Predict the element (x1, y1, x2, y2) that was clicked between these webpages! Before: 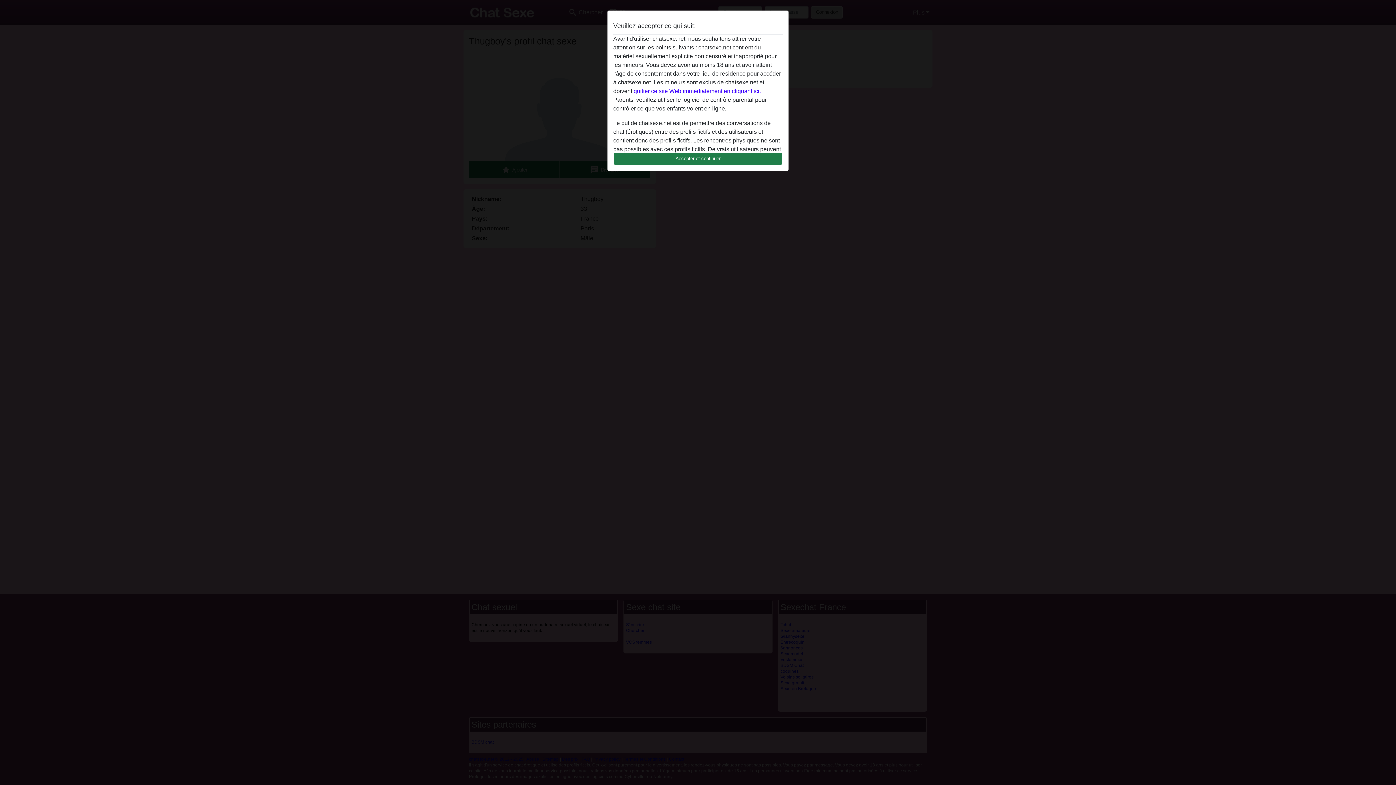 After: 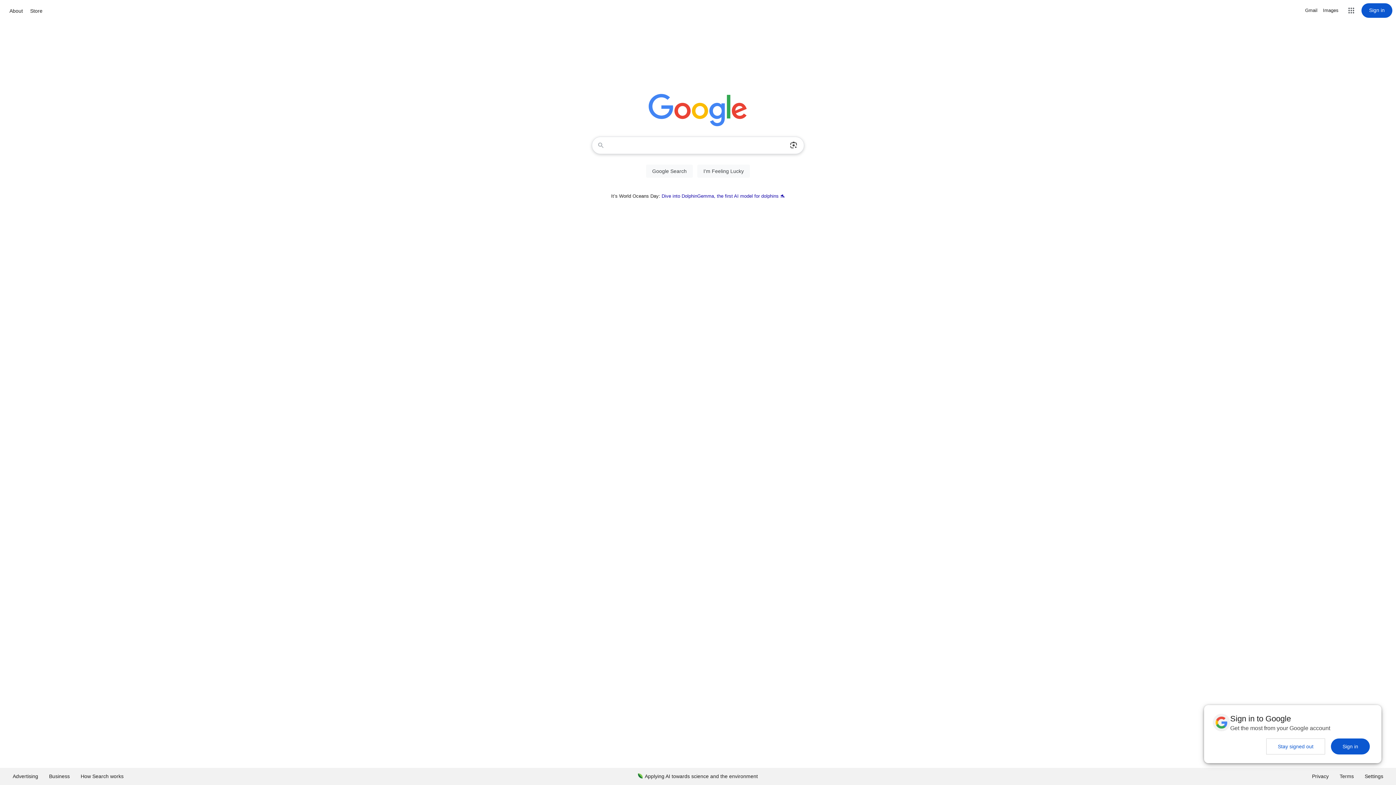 Action: label: quitter ce site Web immédiatement en cliquant ici. bbox: (633, 88, 761, 94)